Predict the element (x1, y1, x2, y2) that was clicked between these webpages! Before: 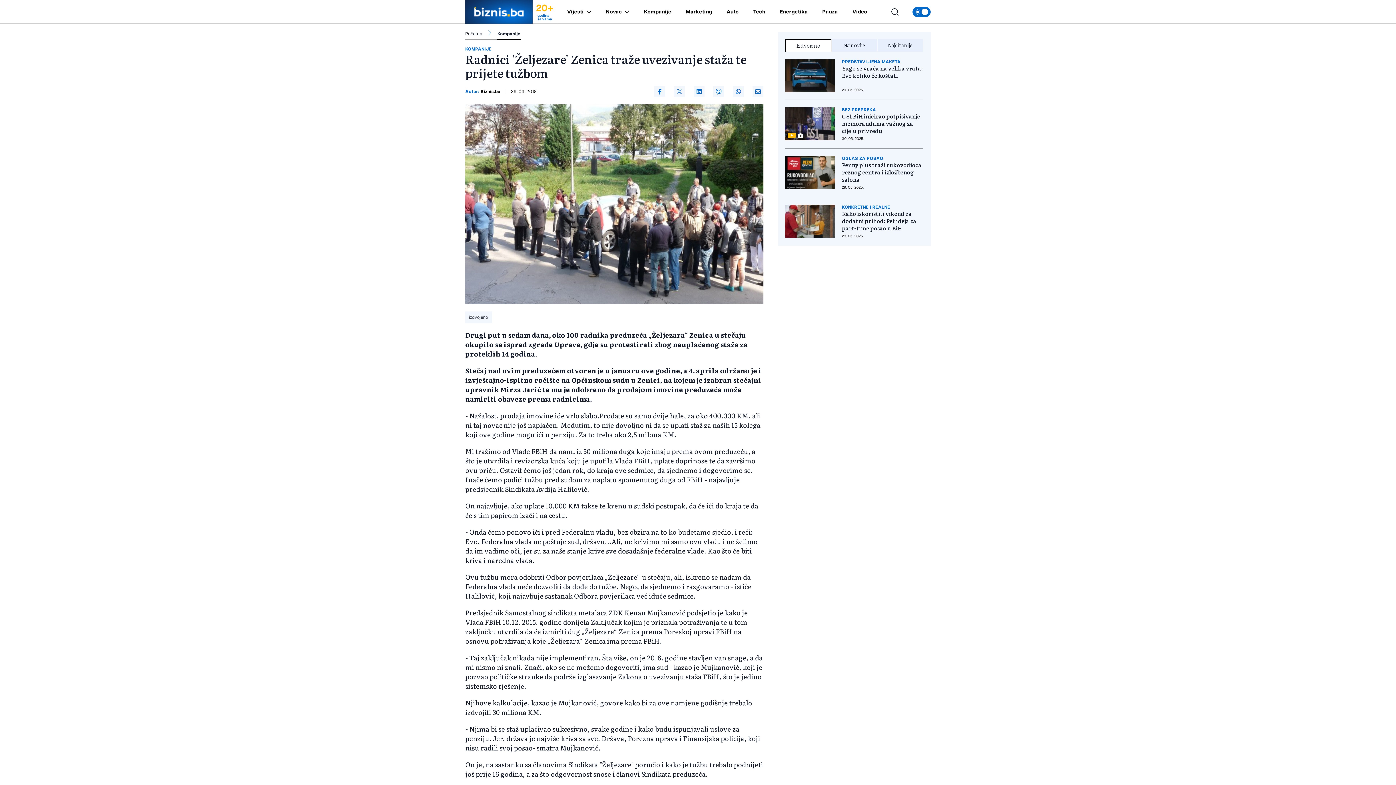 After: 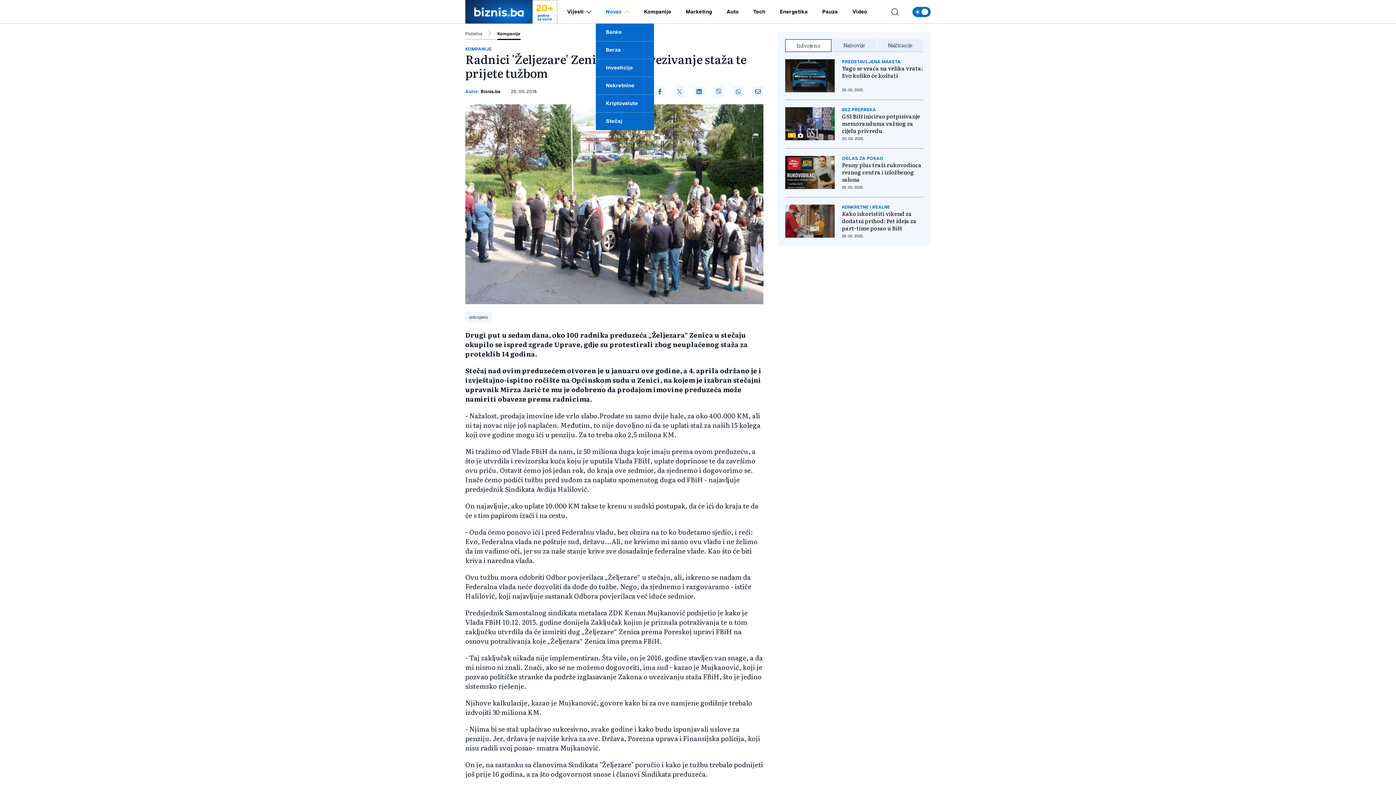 Action: label: Otvori/zatvori dropdown meni  bbox: (622, 9, 629, 14)